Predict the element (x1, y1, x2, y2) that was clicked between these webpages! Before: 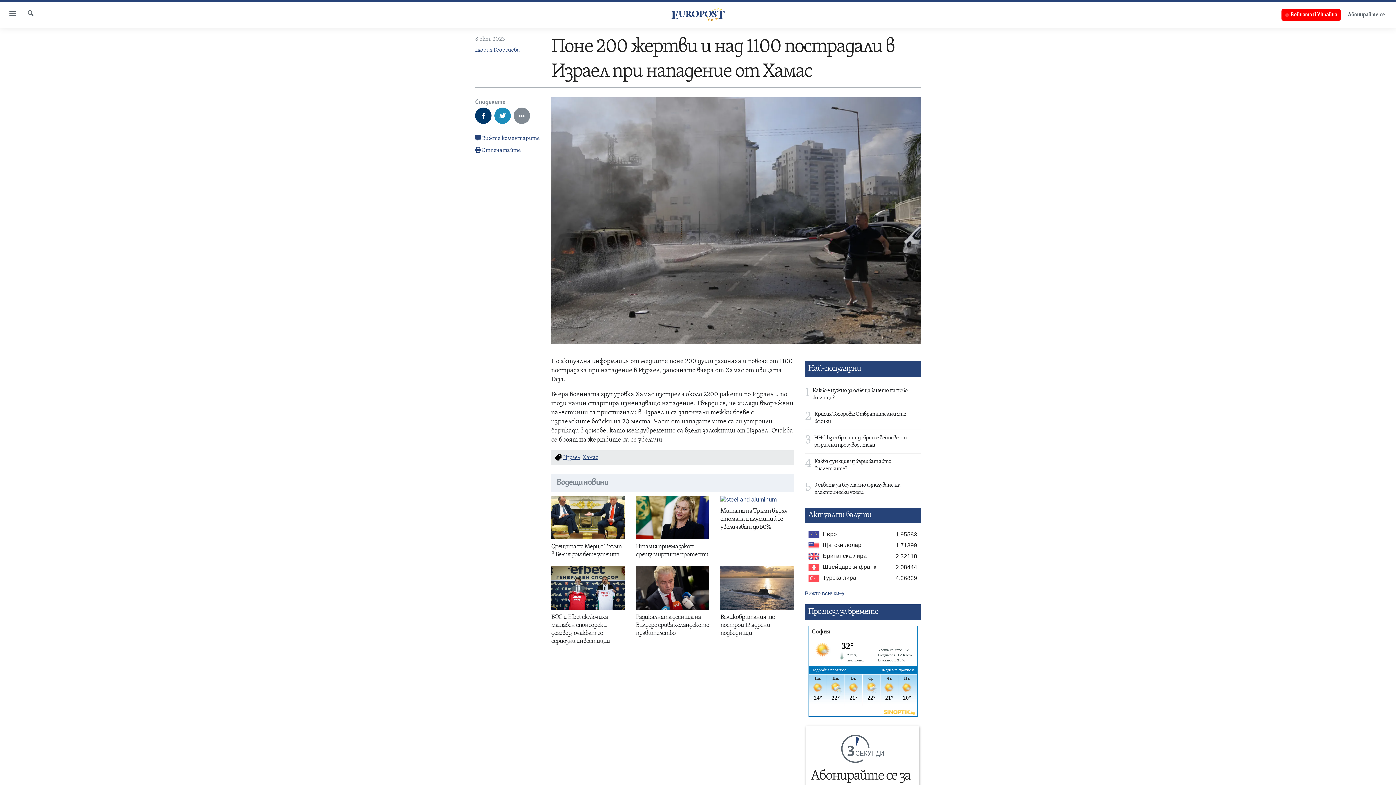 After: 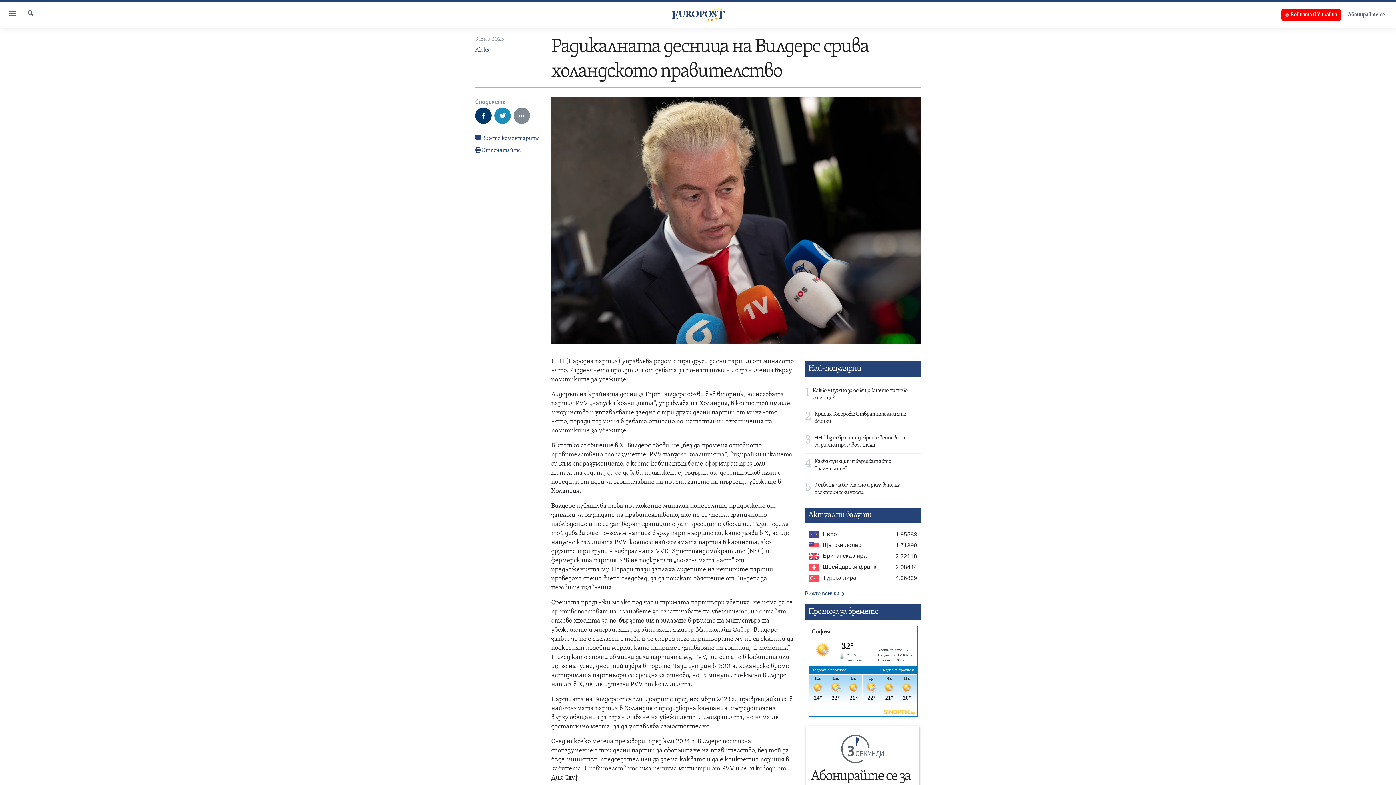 Action: label: Радикалната десница на Вилдерс срива холандското правителство bbox: (635, 566, 709, 642)